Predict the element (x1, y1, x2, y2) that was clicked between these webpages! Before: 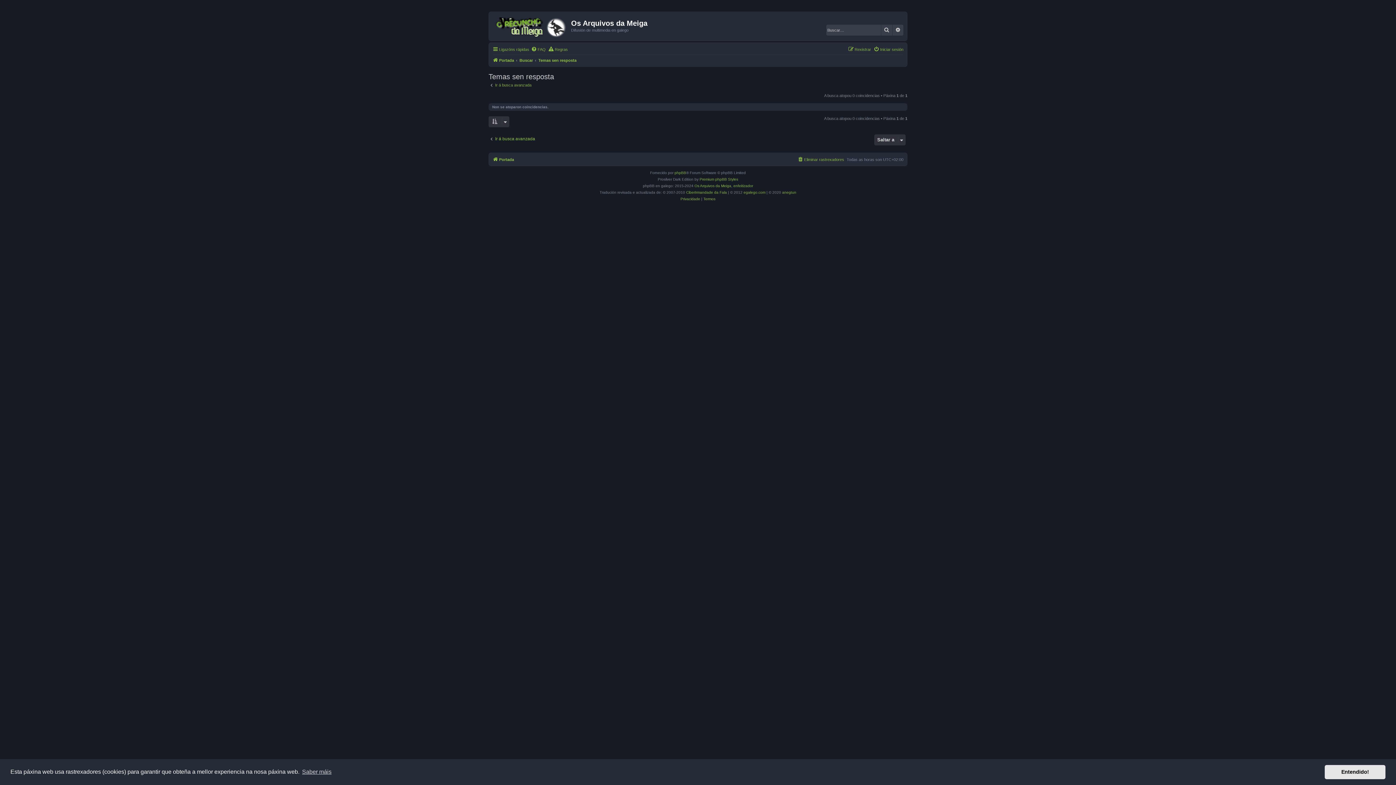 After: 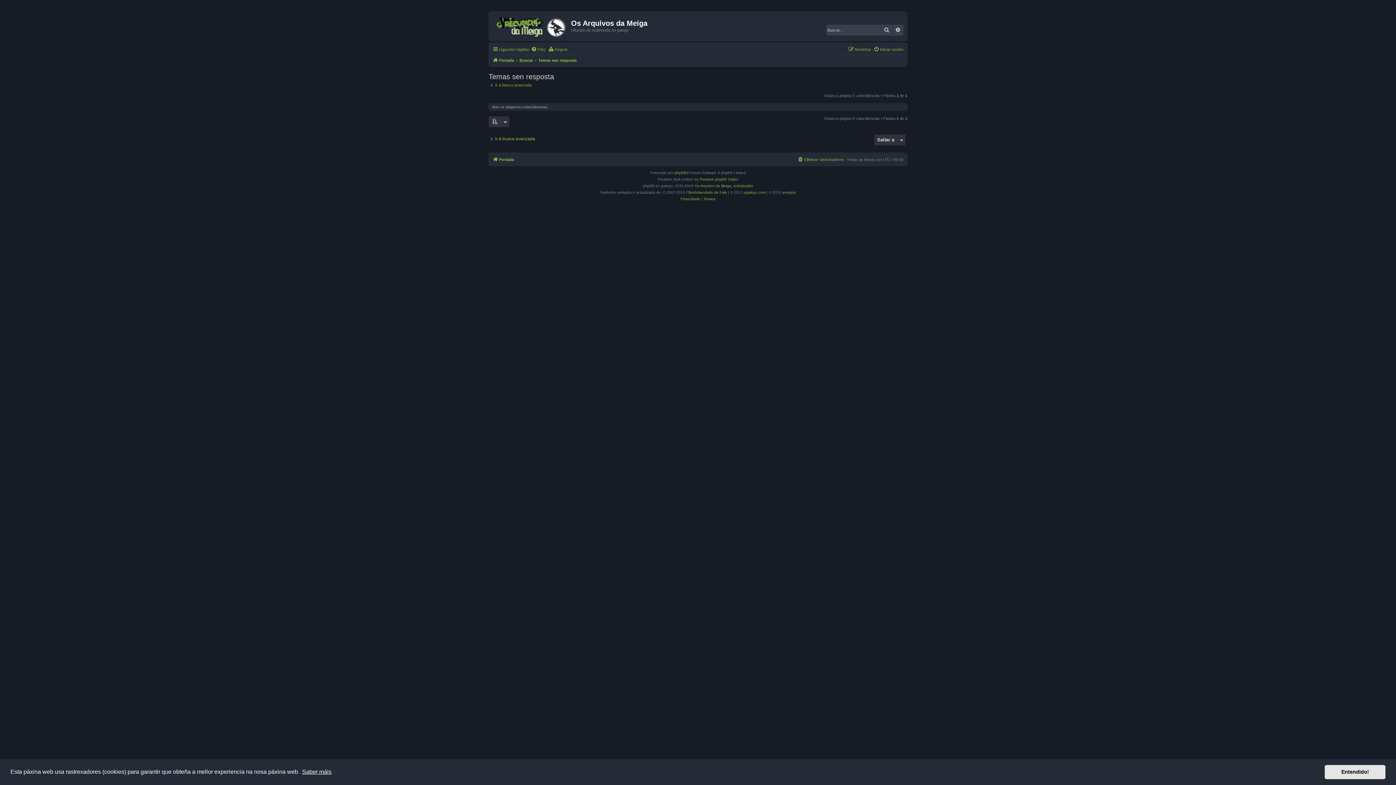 Action: label: learn more about cookies bbox: (301, 766, 332, 777)